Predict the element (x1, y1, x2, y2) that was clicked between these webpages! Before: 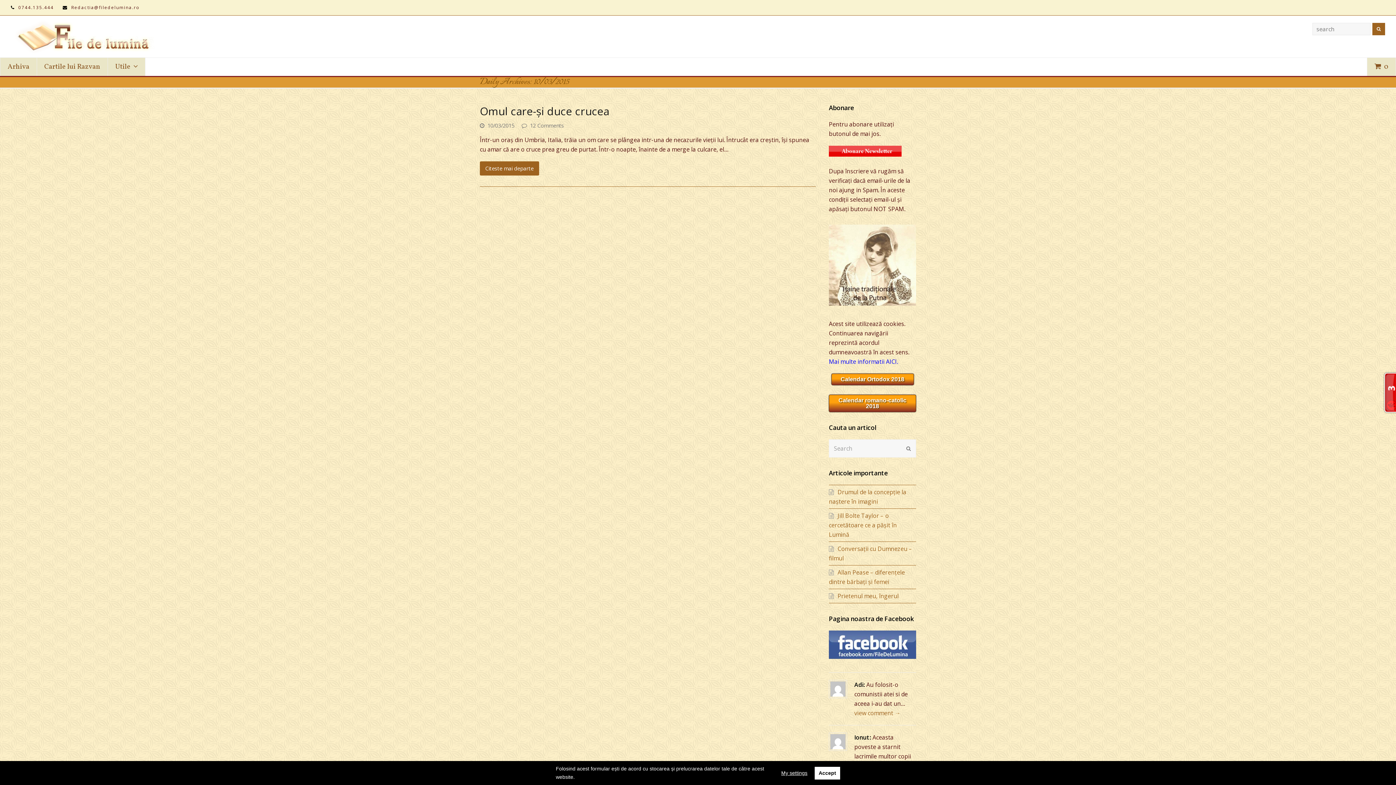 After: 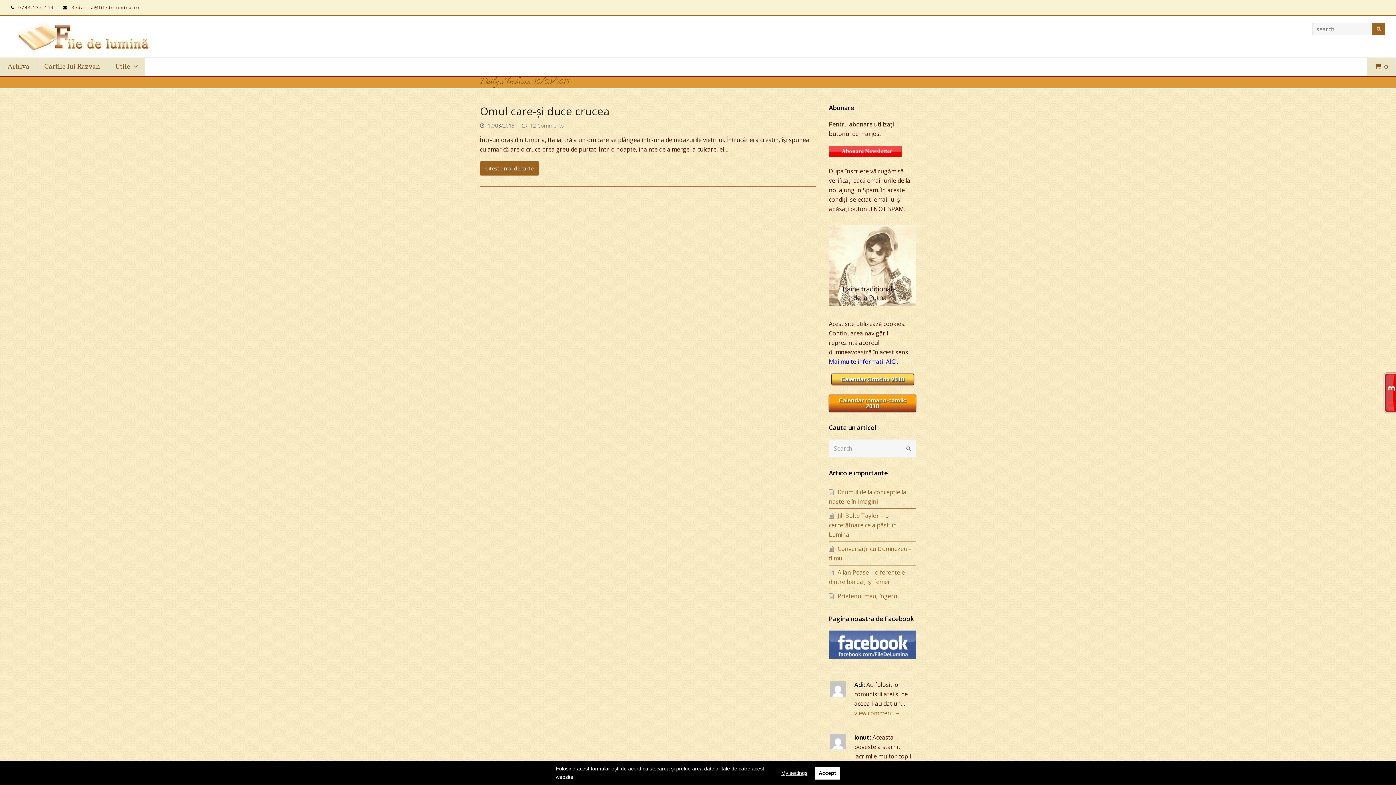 Action: label: Calendar Ortodox 2018 bbox: (831, 373, 914, 385)